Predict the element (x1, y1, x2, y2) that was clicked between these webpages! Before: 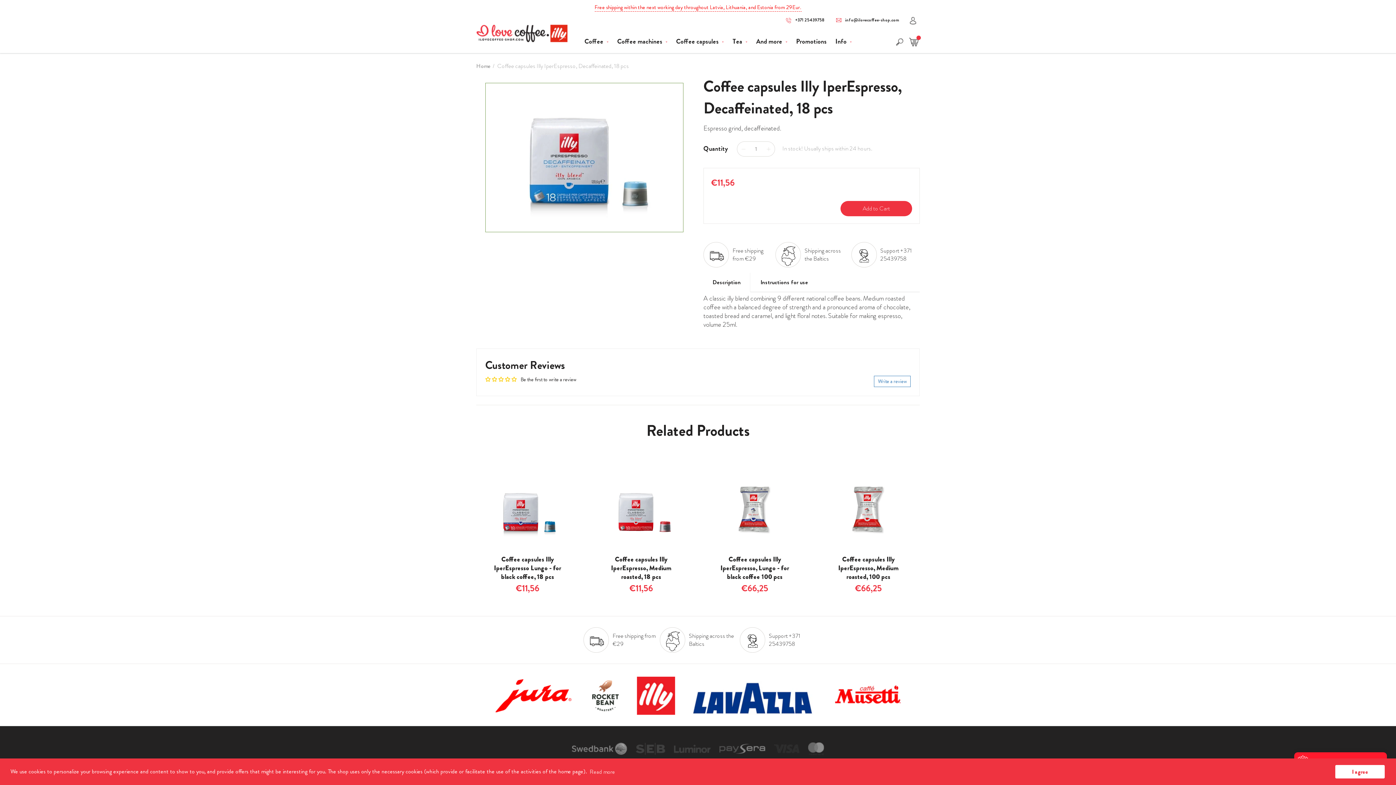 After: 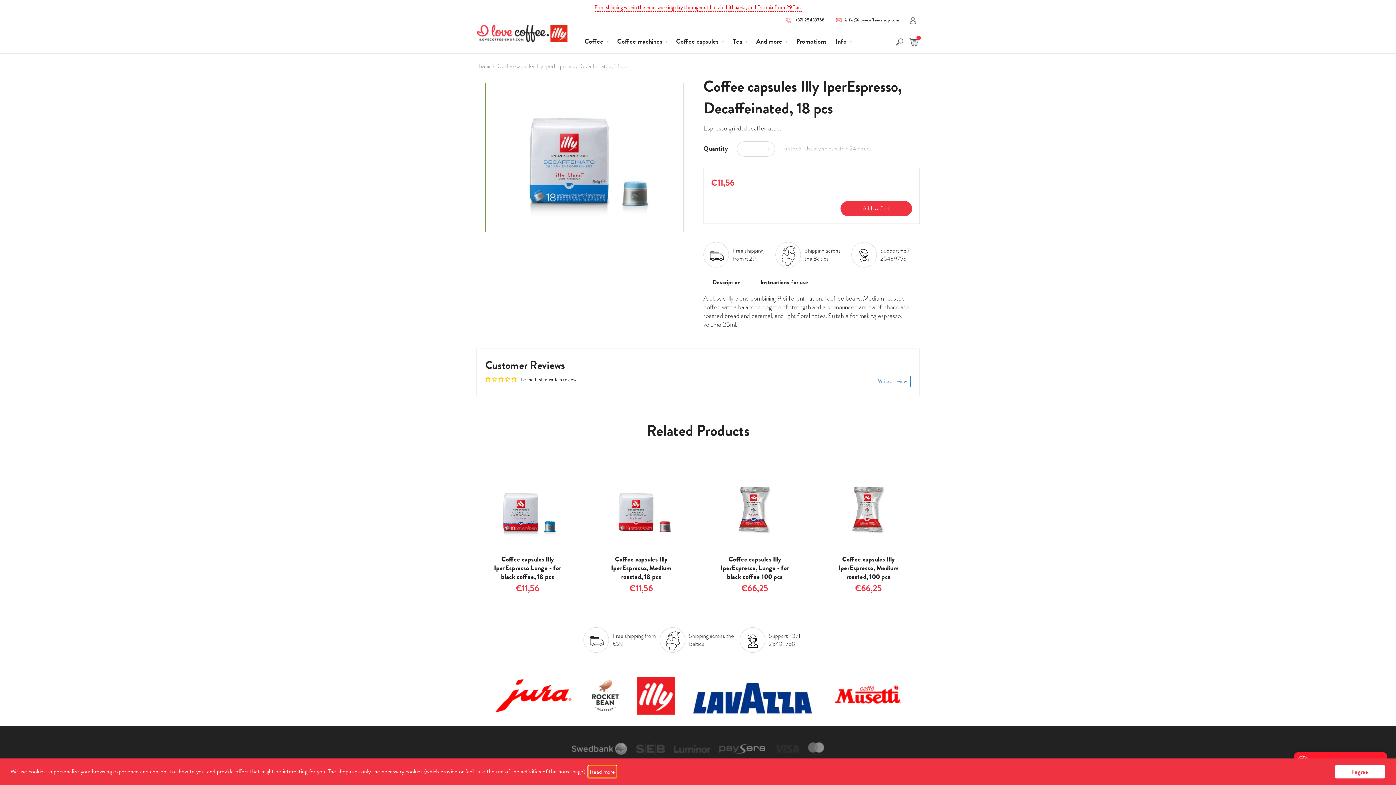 Action: label: learn more about cookies bbox: (588, 766, 616, 777)